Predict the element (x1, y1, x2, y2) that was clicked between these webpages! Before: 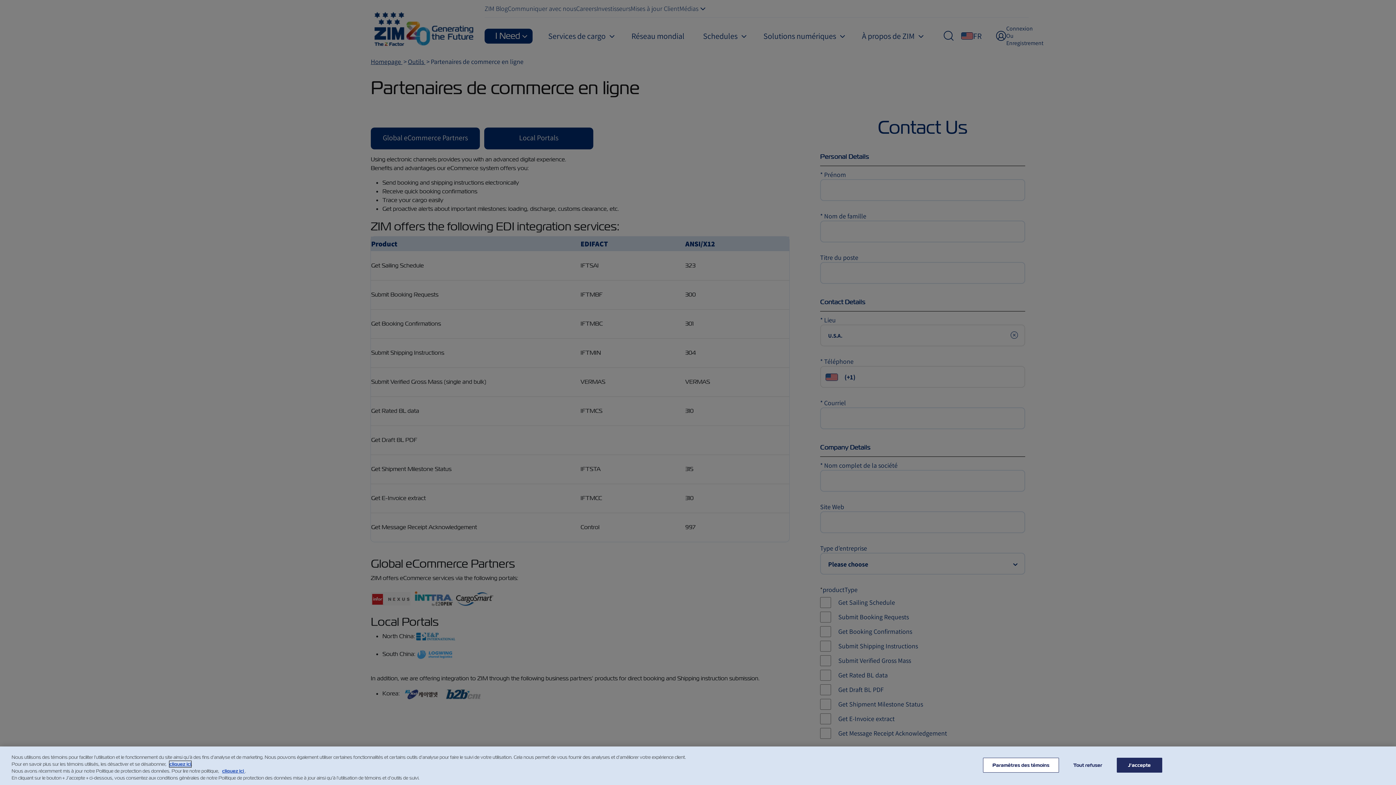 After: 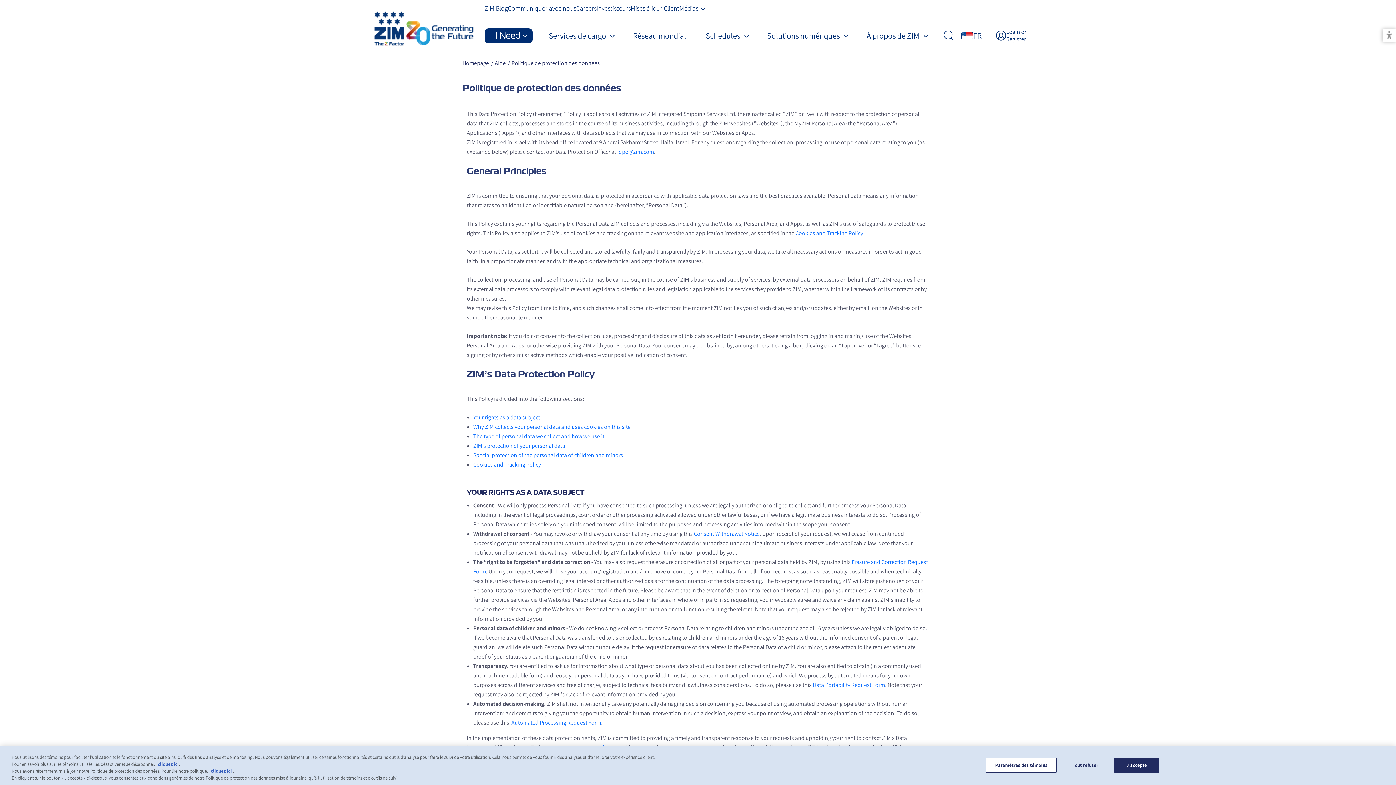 Action: bbox: (222, 768, 245, 774) label: cliquez ici 